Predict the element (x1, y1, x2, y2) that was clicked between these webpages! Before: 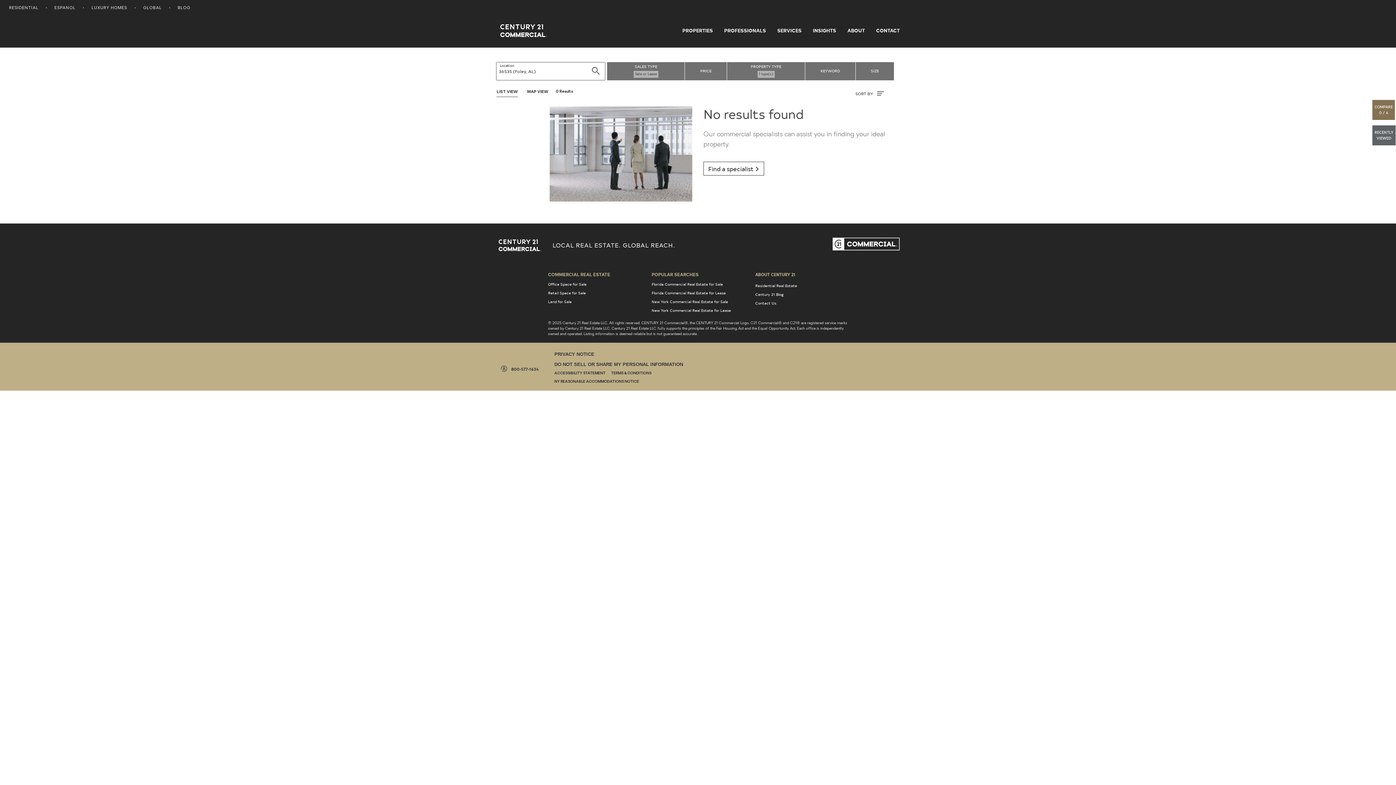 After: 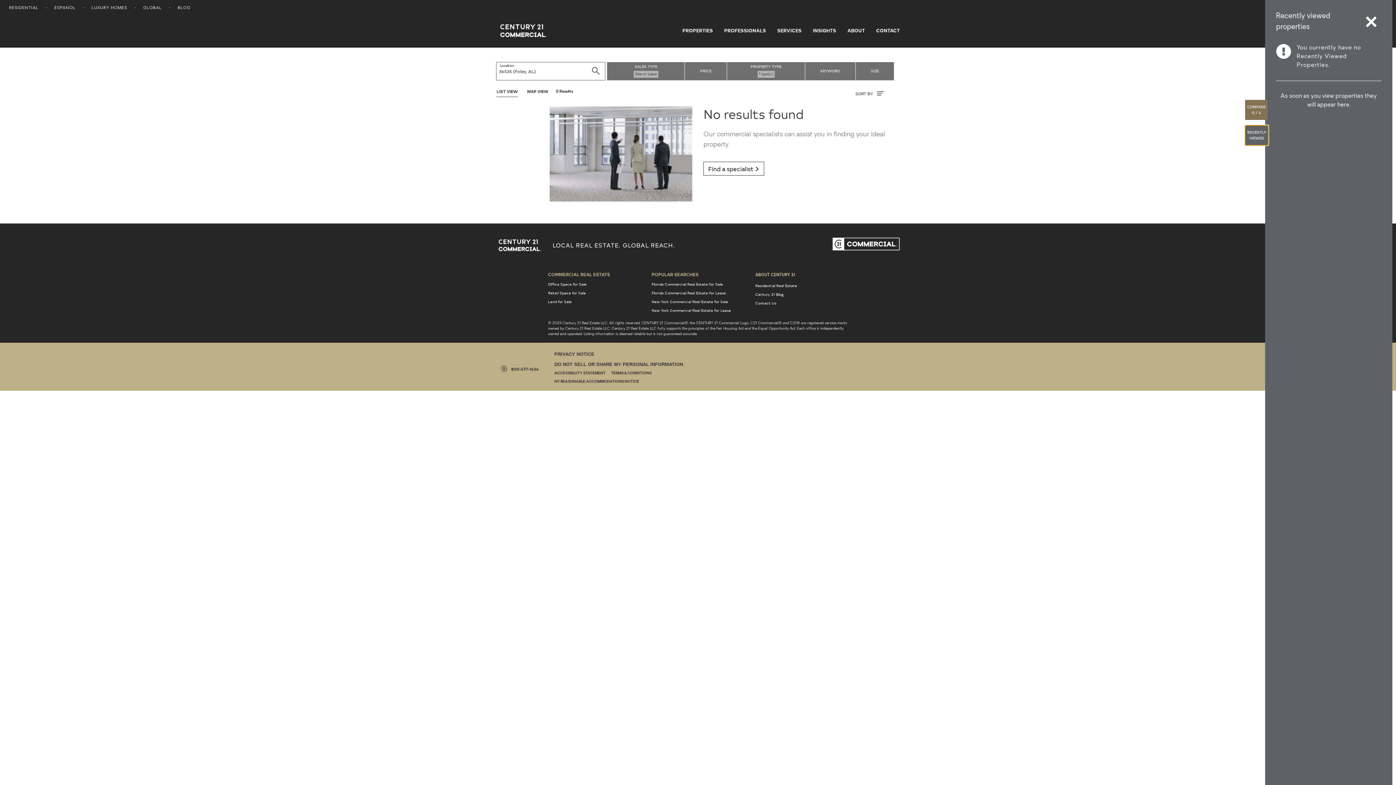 Action: label: RECENTLY VIEWED bbox: (1372, 125, 1396, 145)